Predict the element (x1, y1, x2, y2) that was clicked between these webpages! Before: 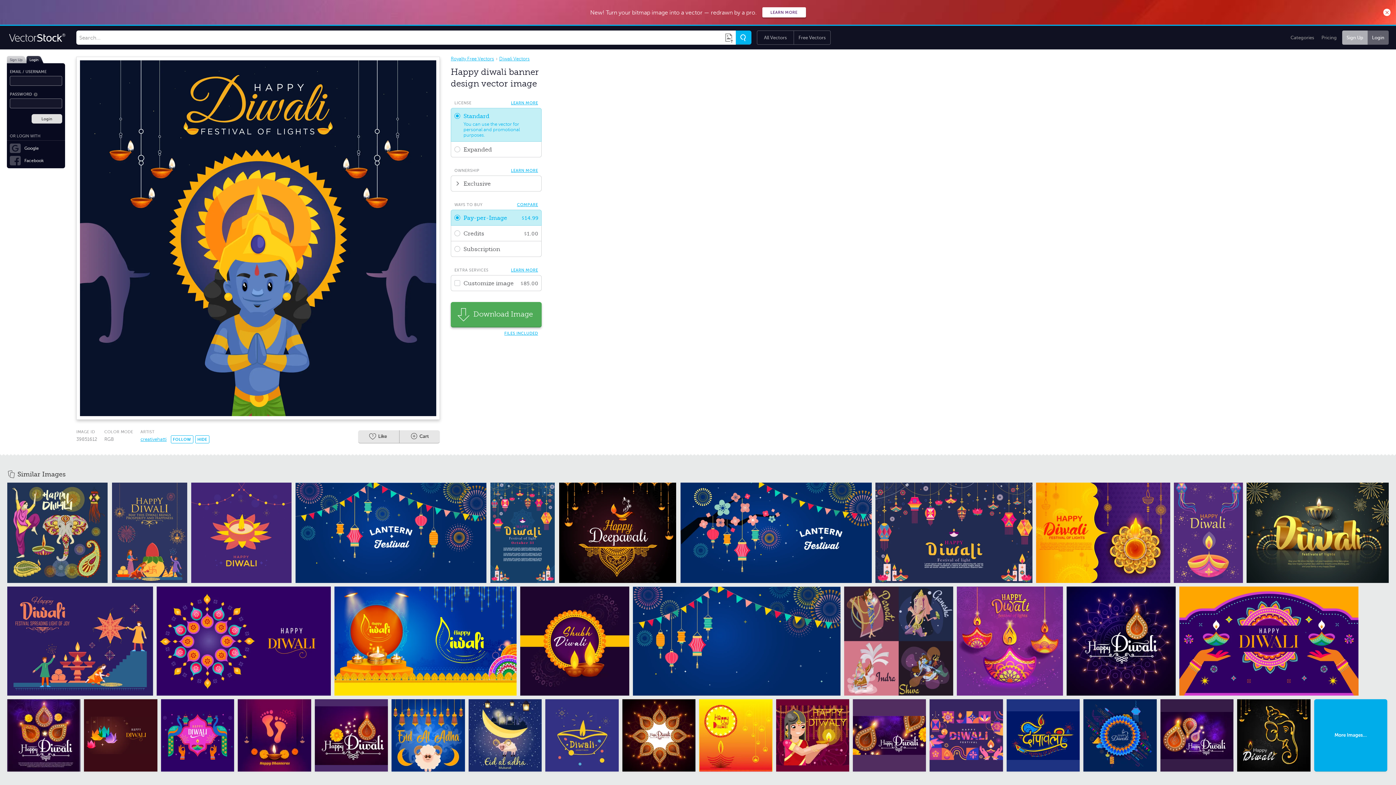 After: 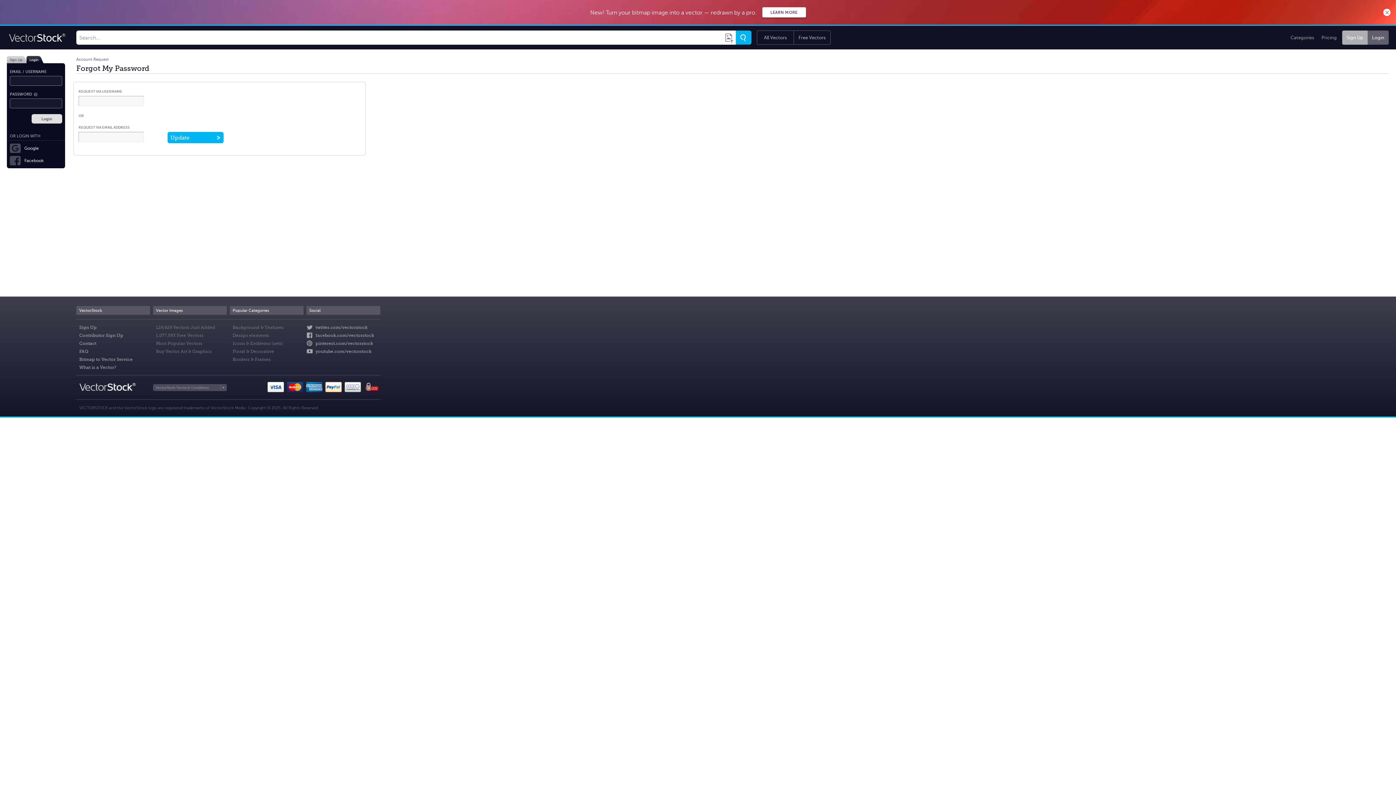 Action: label: Forgot Password bbox: (33, 92, 37, 96)